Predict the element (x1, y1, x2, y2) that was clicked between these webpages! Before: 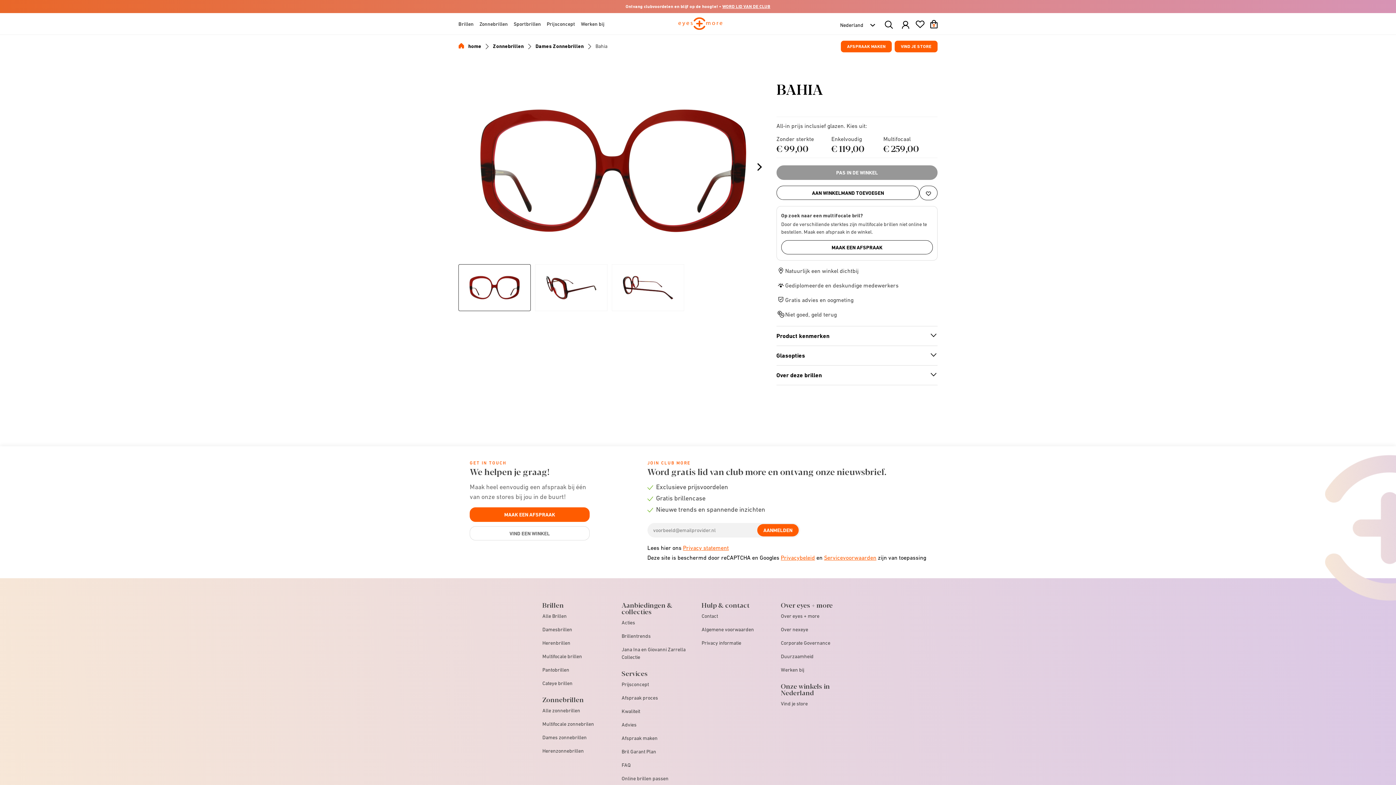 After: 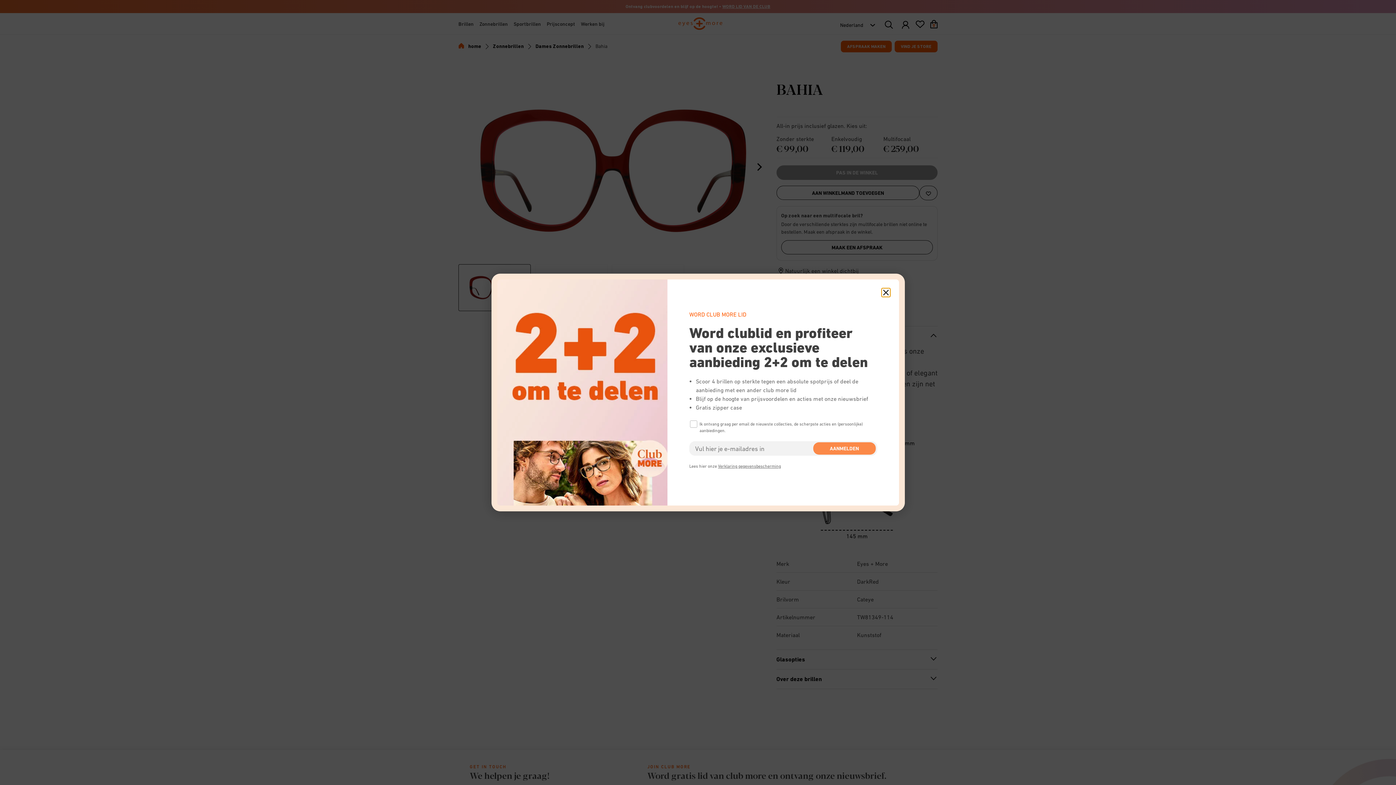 Action: label: Product kenmerken
Arrow icon bbox: (776, 332, 937, 340)